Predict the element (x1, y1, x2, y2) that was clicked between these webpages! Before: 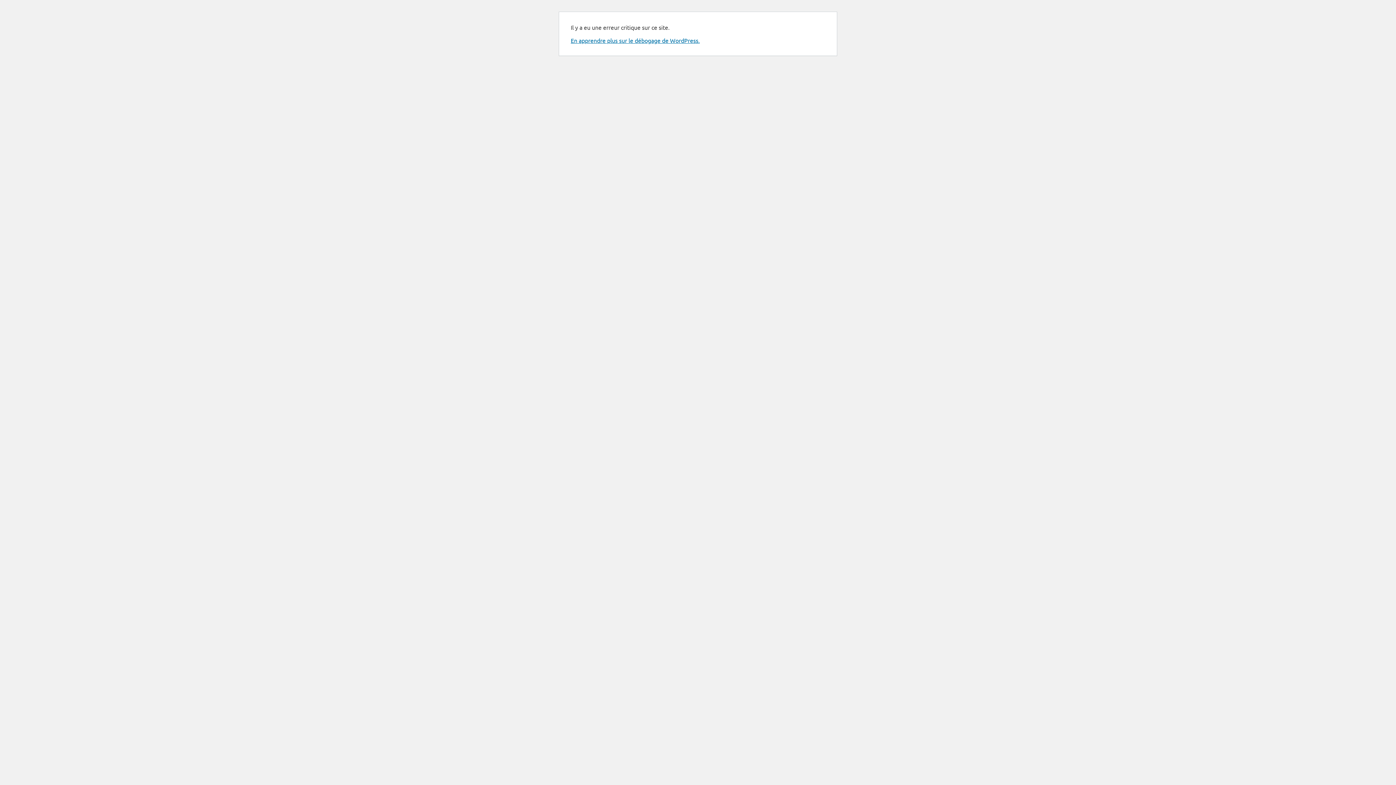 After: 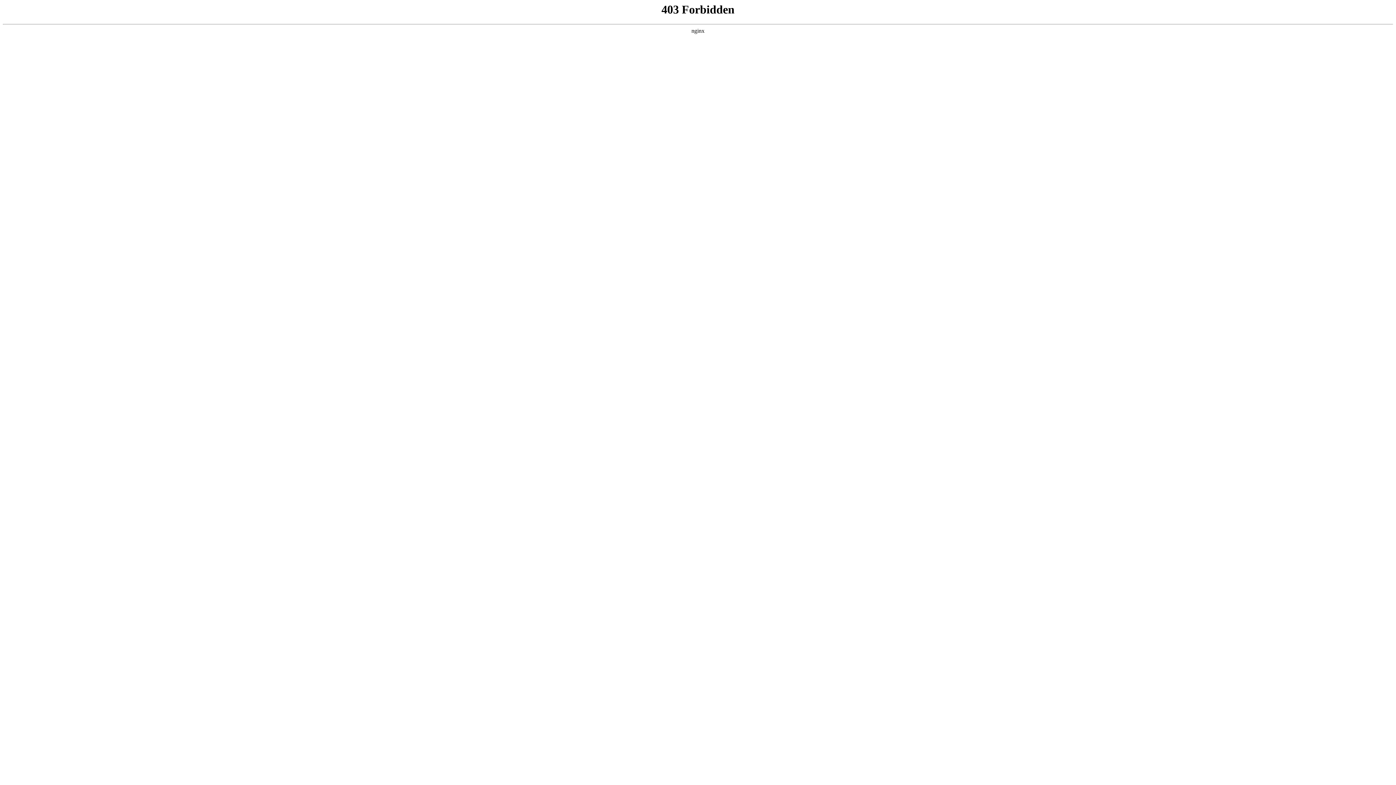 Action: label: En apprendre plus sur le débogage de WordPress. bbox: (570, 36, 700, 44)